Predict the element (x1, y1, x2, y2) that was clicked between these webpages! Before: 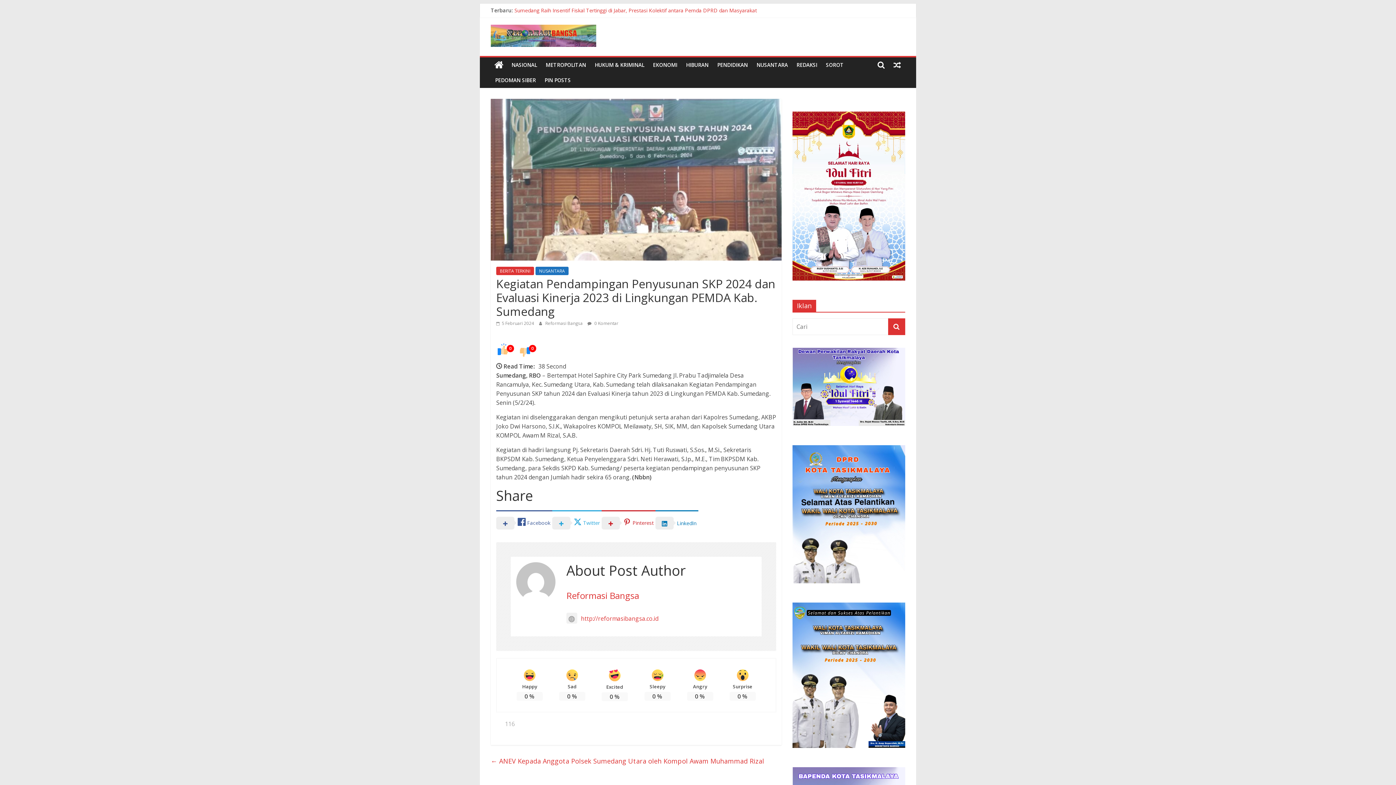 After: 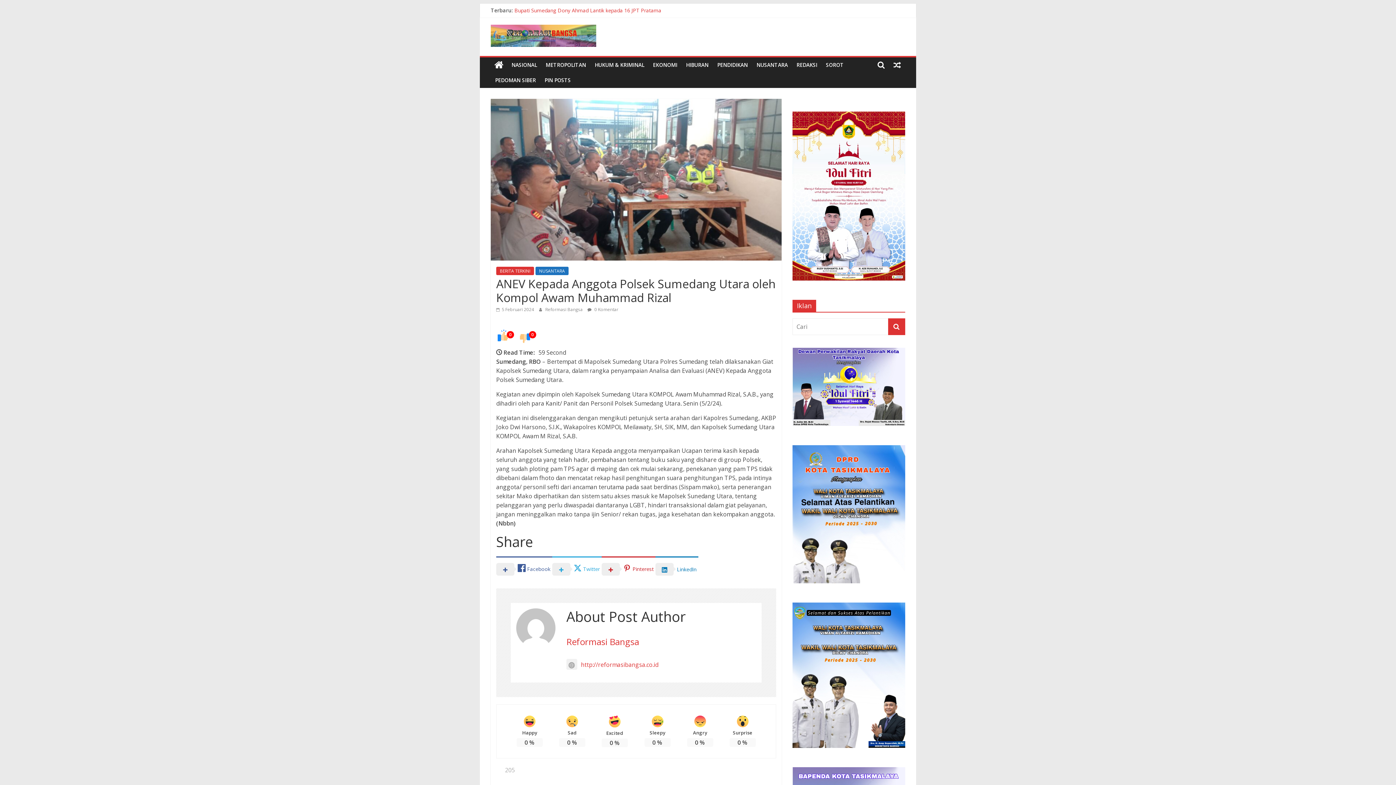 Action: bbox: (490, 755, 764, 767) label: ← ANEV Kepada Anggota Polsek Sumedang Utara oleh Kompol Awam Muhammad Rizal